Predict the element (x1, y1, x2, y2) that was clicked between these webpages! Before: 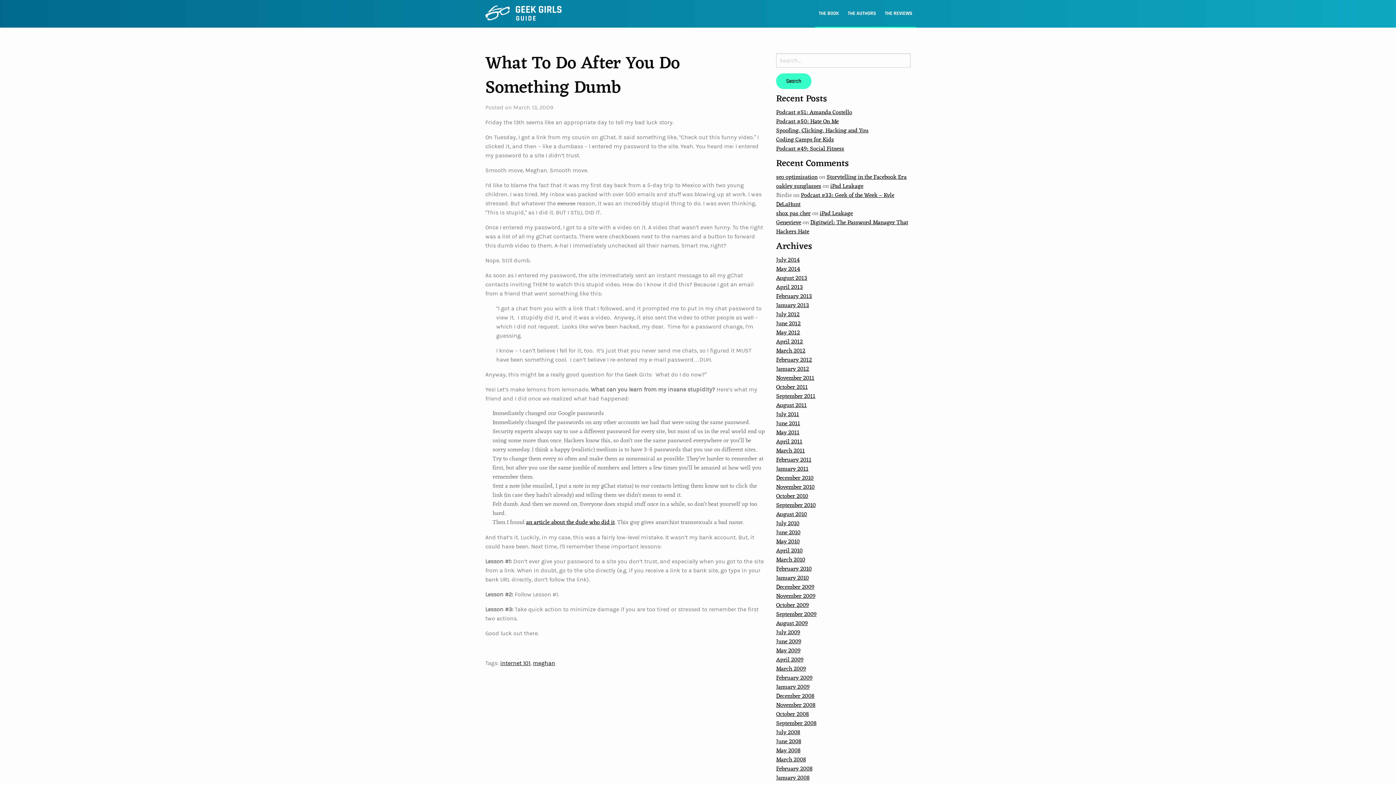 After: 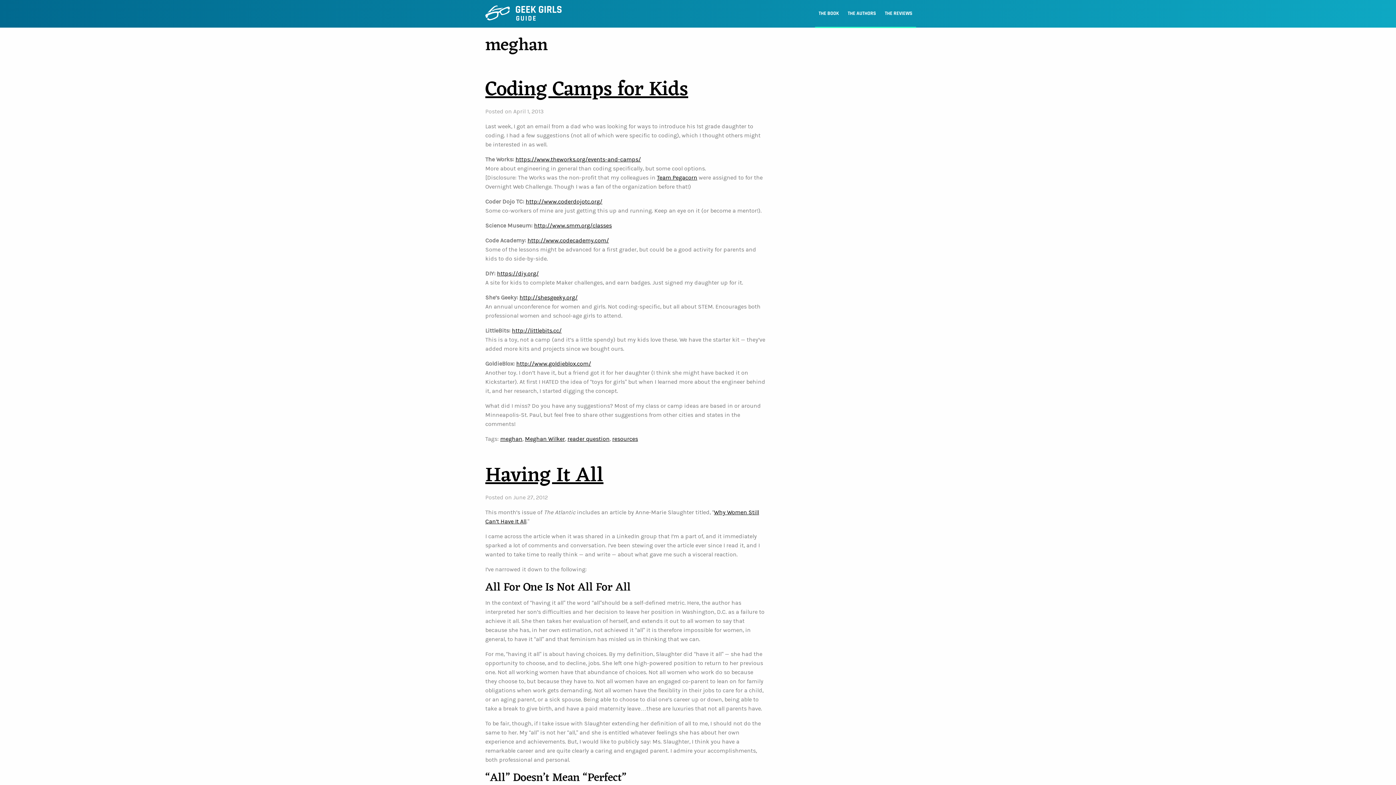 Action: bbox: (533, 660, 555, 666) label: meghan